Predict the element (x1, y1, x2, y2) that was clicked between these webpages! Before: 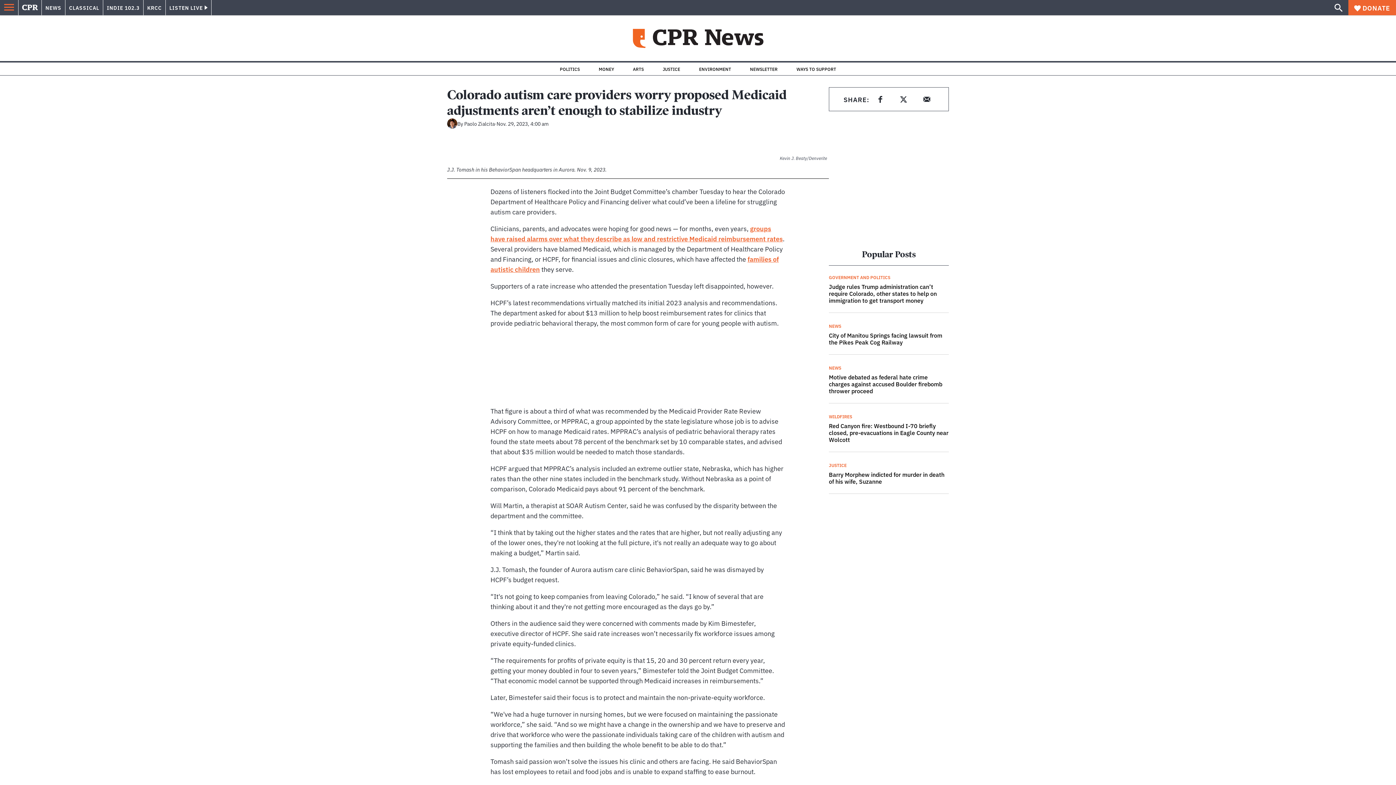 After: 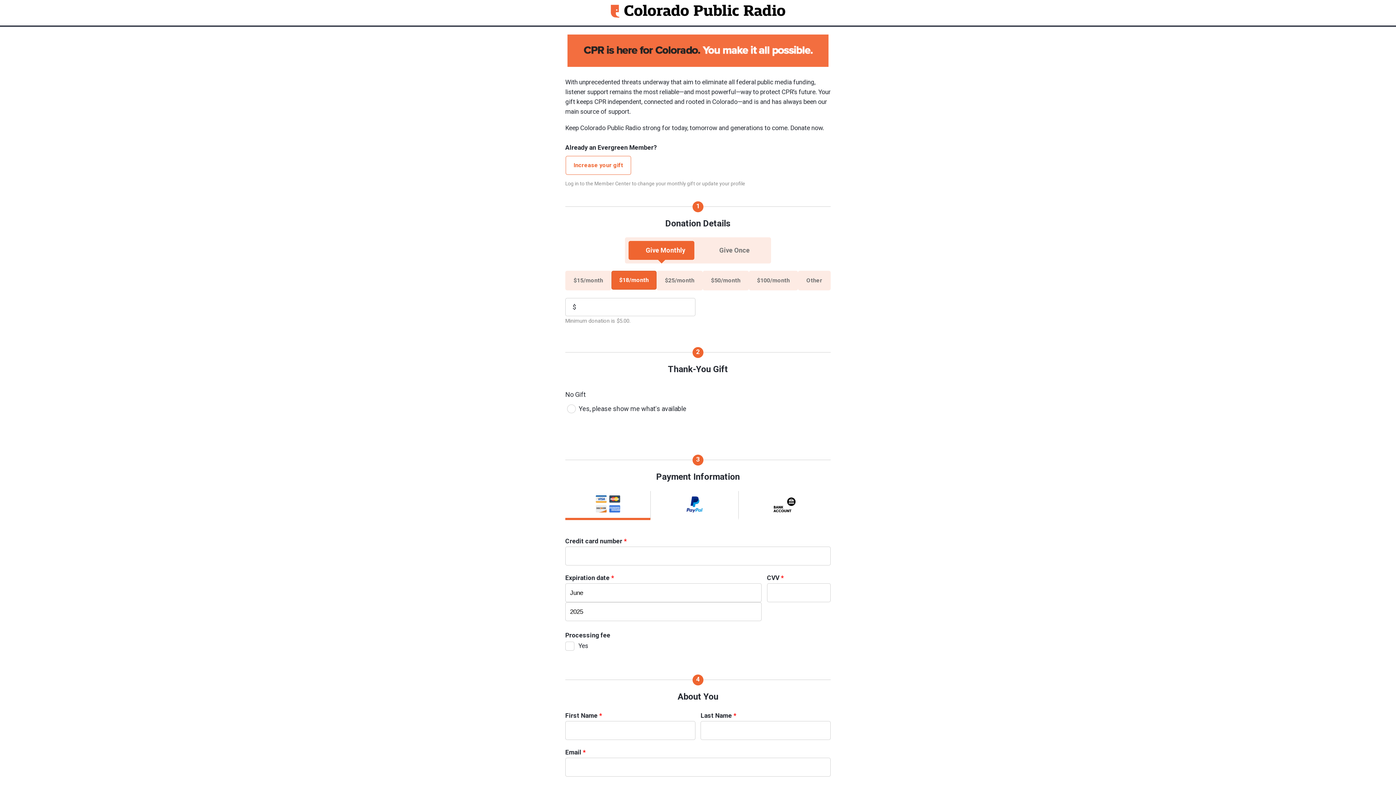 Action: label: DONATE bbox: (1348, 0, 1396, 15)